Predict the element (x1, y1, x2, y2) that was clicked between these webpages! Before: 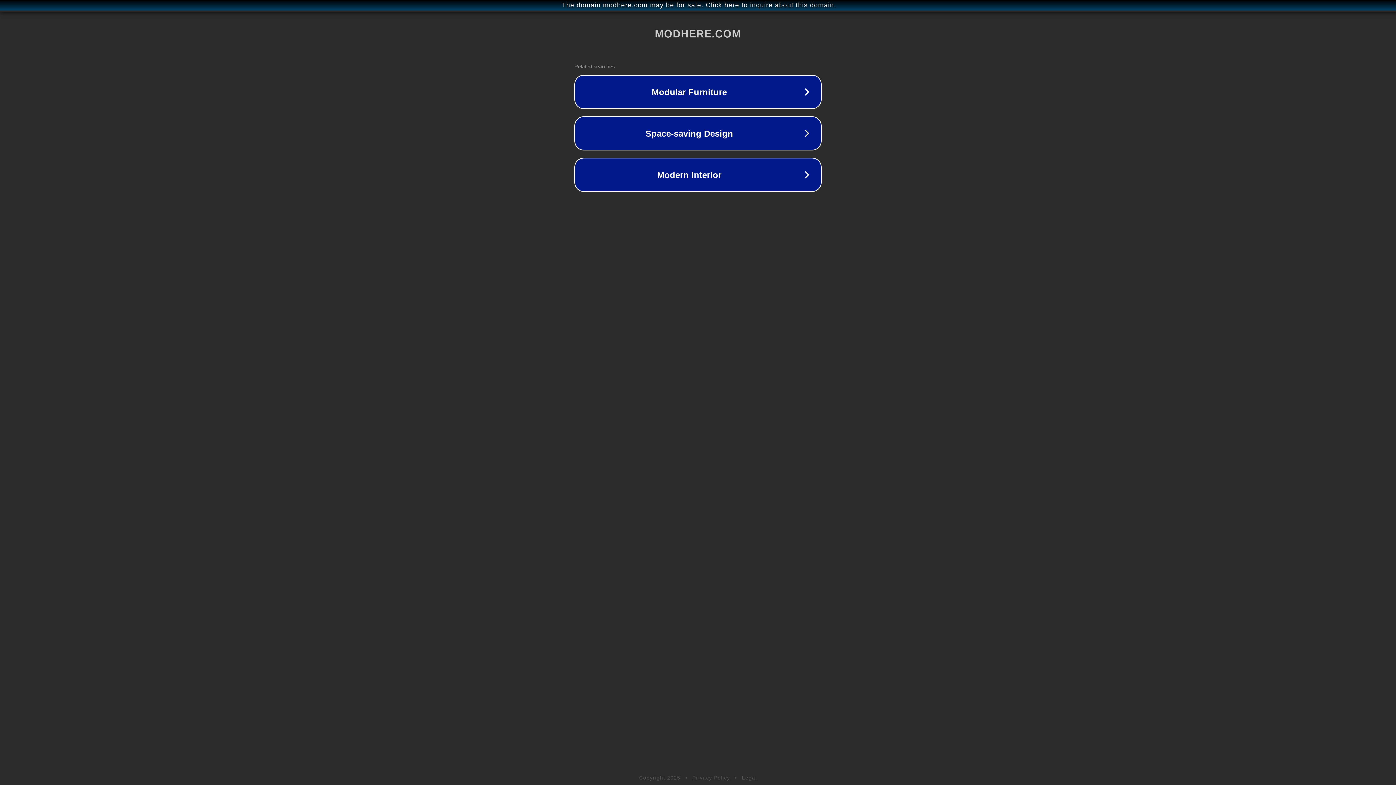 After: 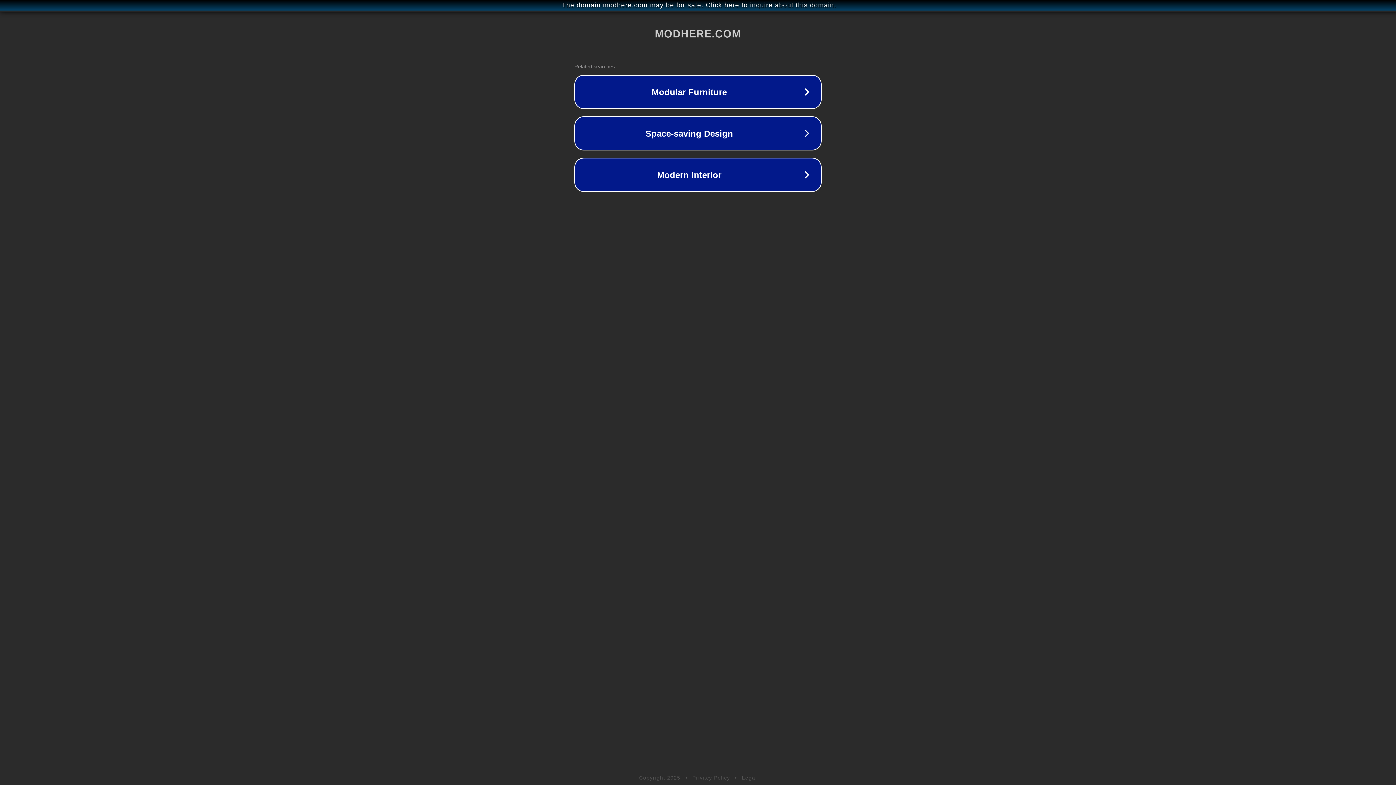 Action: bbox: (742, 775, 757, 781) label: Legal